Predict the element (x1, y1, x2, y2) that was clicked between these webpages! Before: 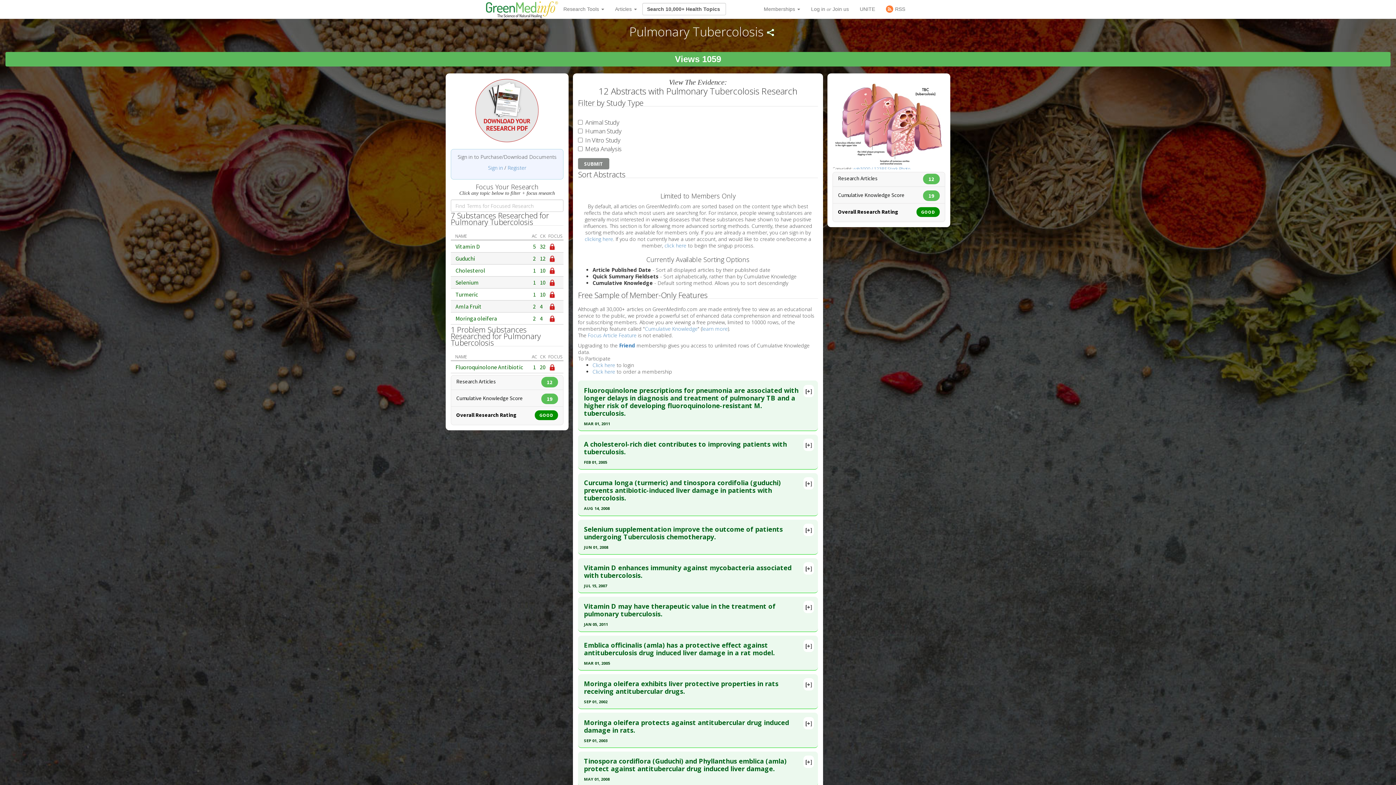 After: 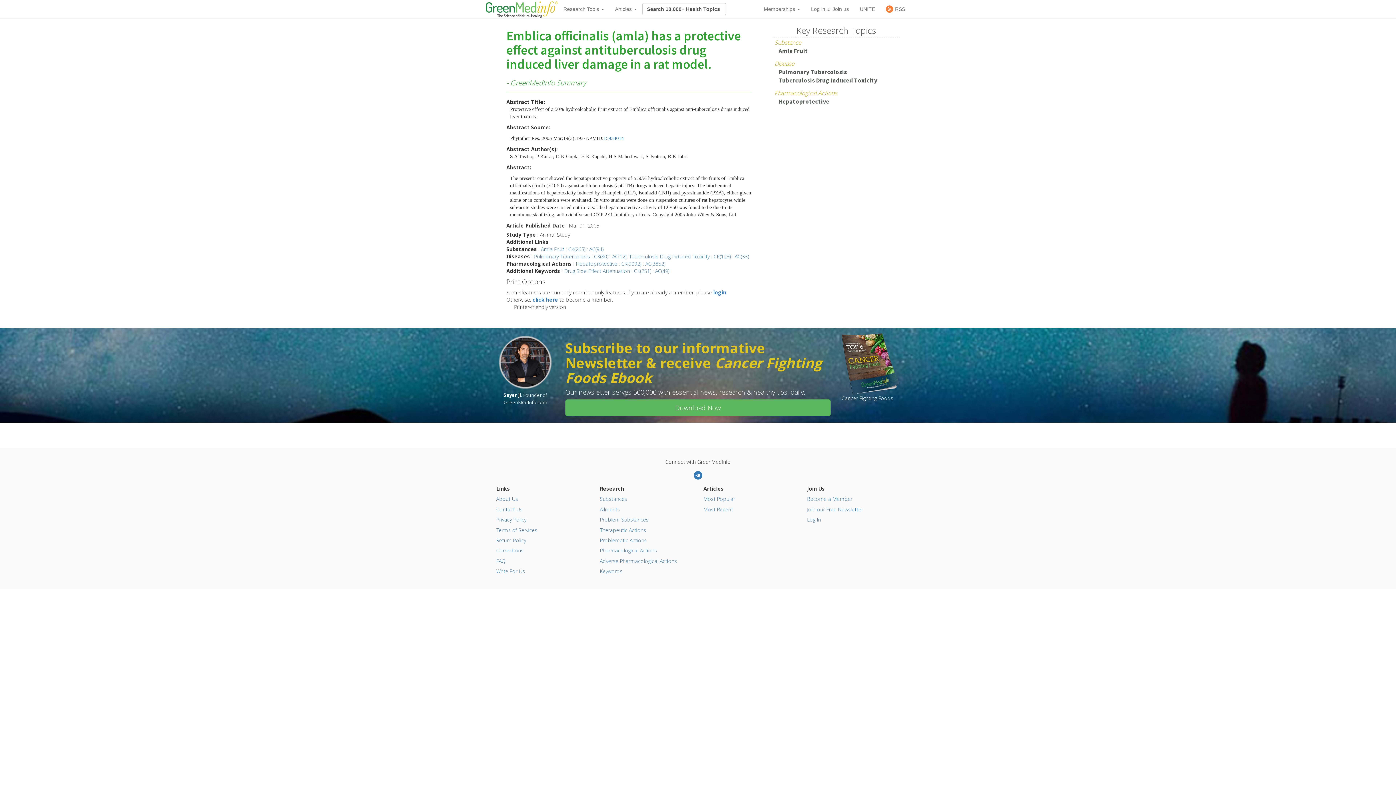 Action: bbox: (584, 639, 806, 658) label: Emblica officinalis (amla) has a protective effect against antituberculosis drug induced liver damage in a rat model.